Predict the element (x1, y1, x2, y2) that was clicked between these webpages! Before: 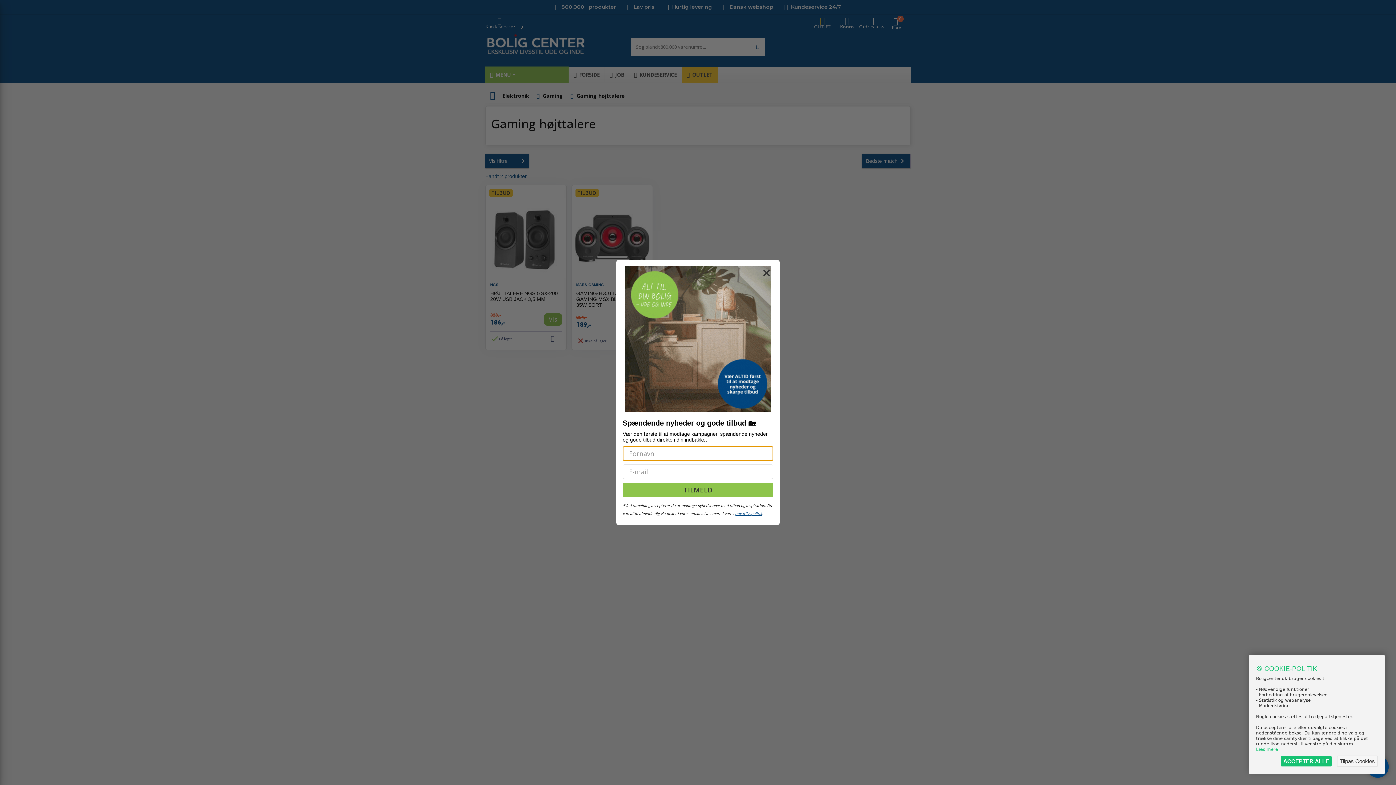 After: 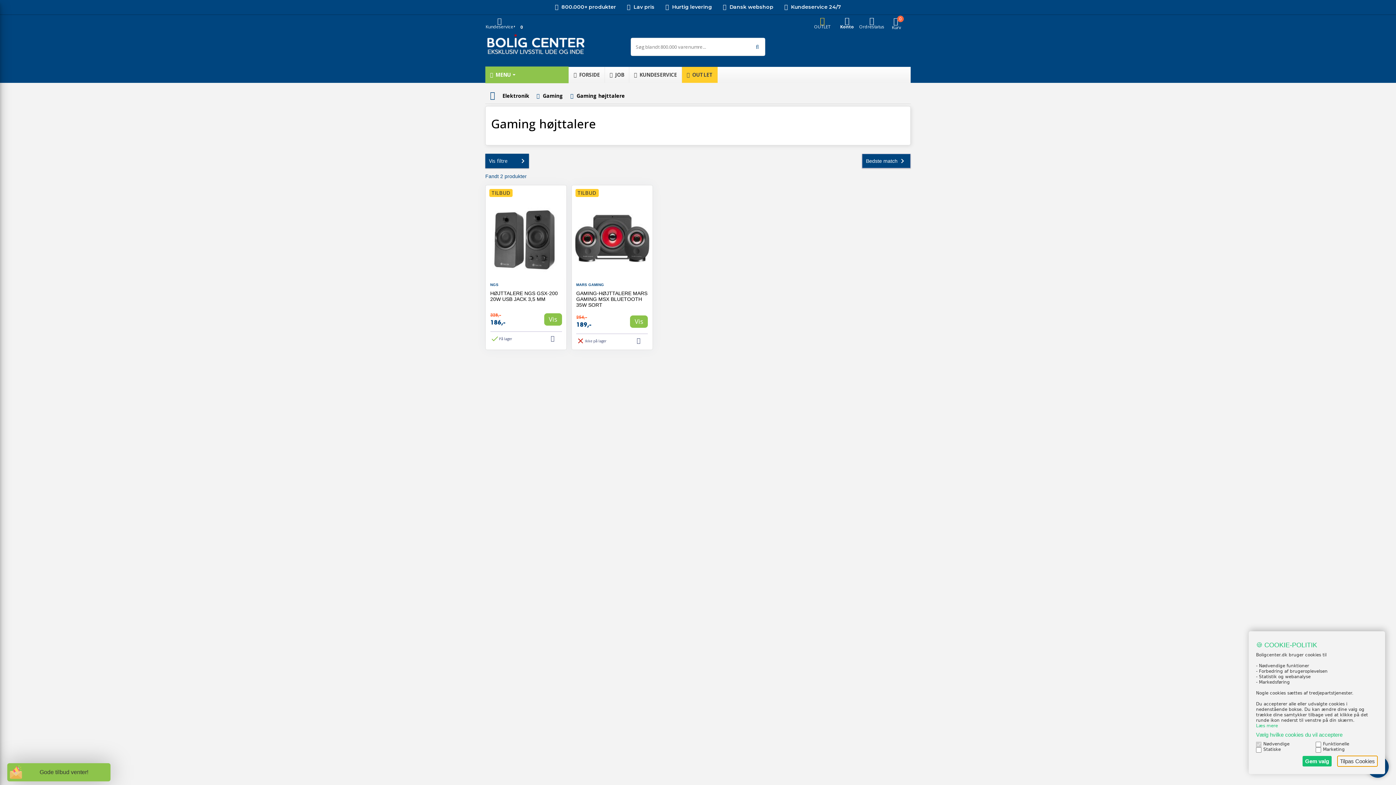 Action: label: Tilpas Cookies bbox: (1337, 756, 1378, 767)